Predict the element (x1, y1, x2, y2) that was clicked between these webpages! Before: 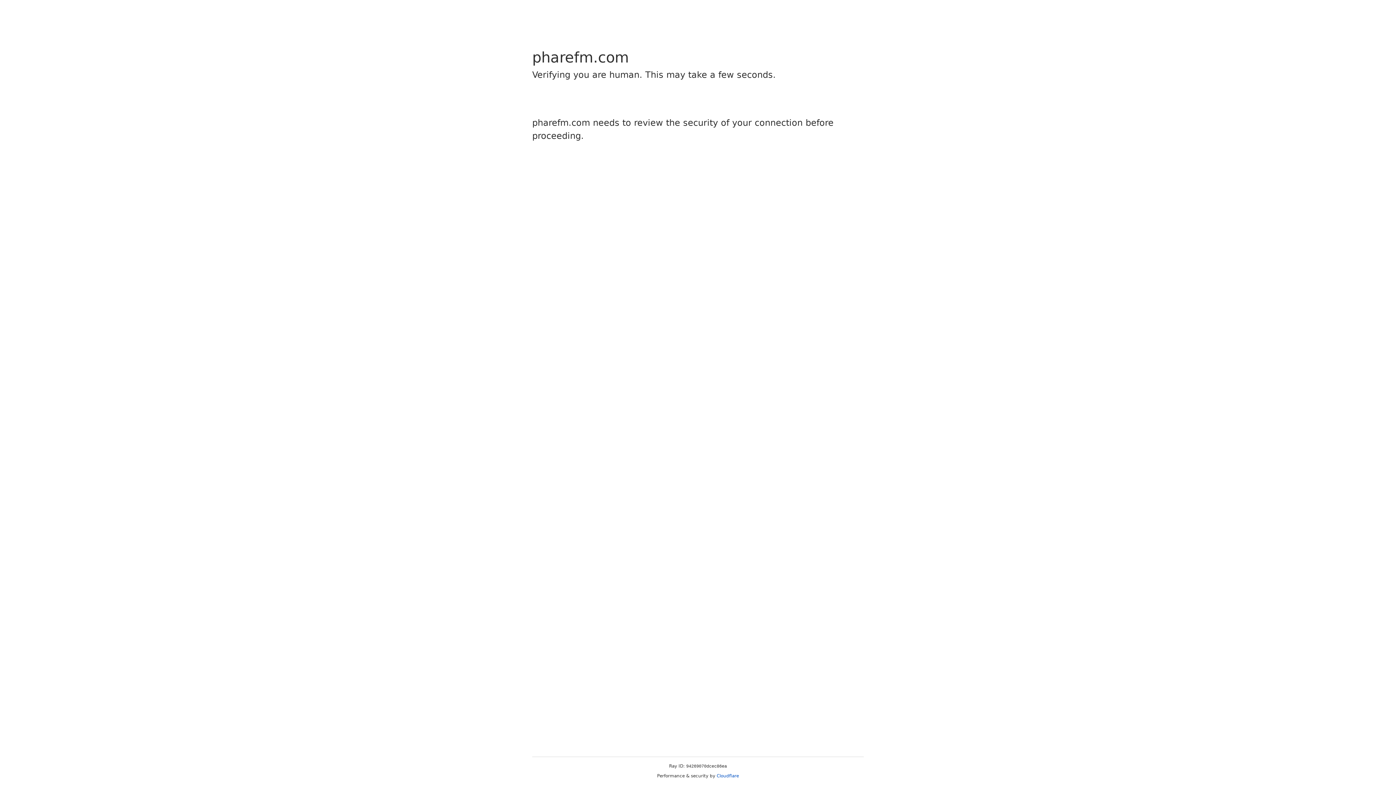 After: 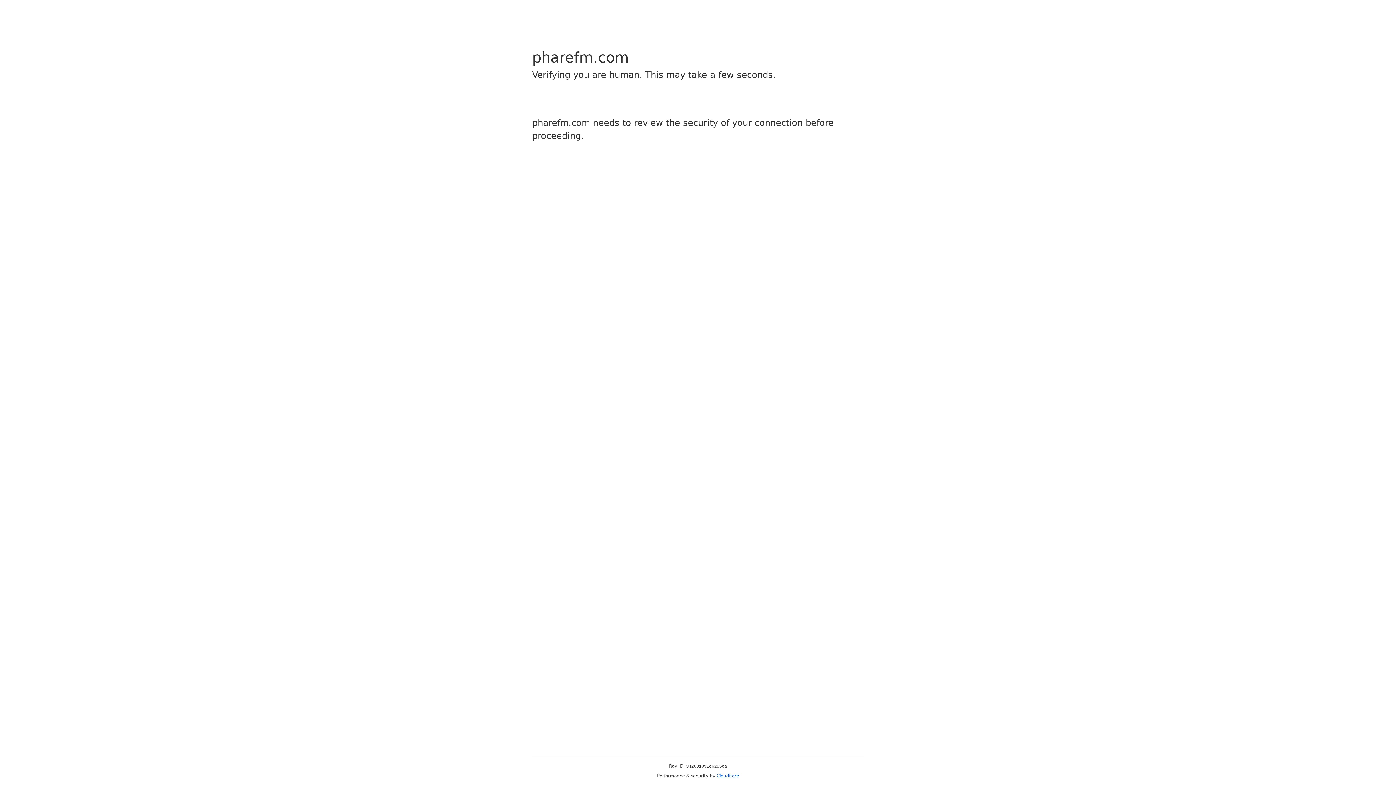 Action: bbox: (716, 773, 739, 778) label: Cloudflare